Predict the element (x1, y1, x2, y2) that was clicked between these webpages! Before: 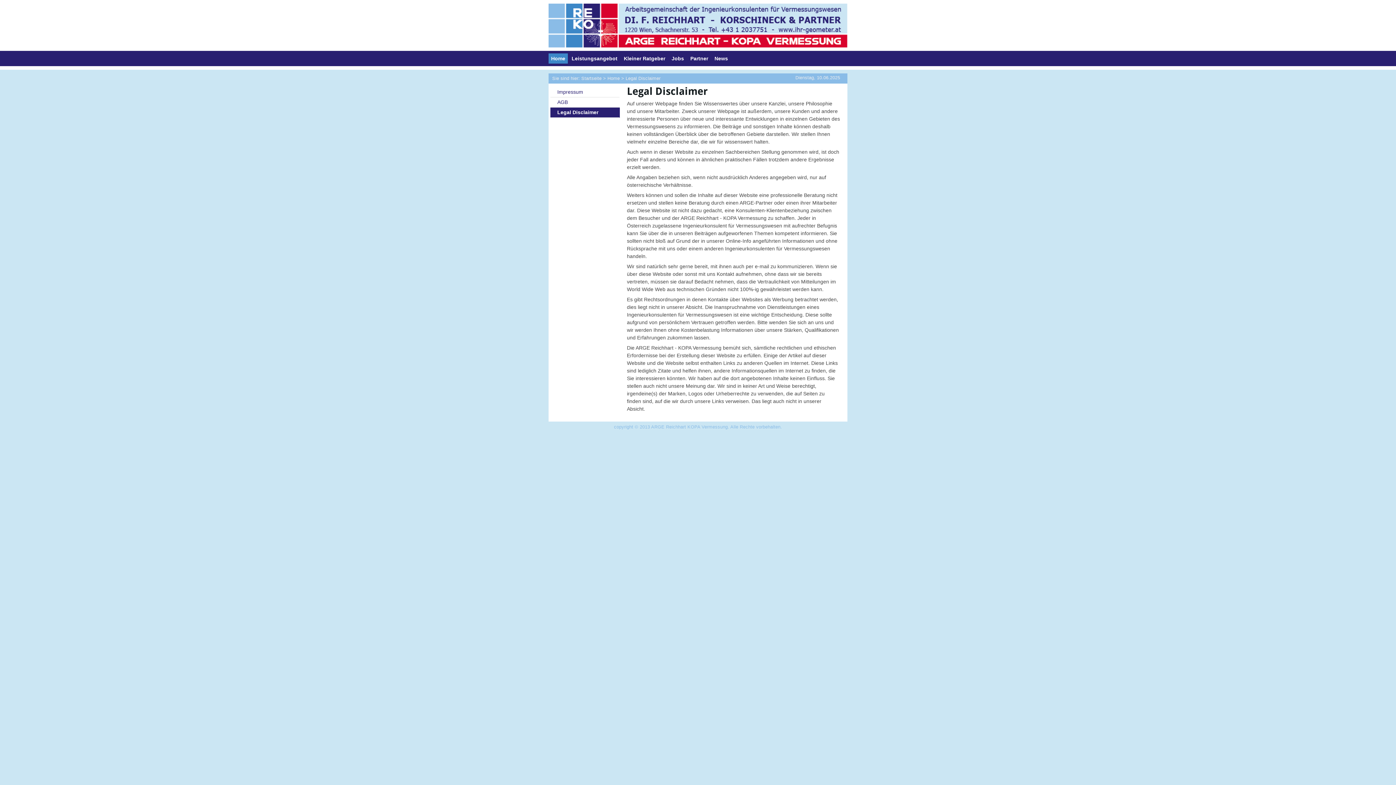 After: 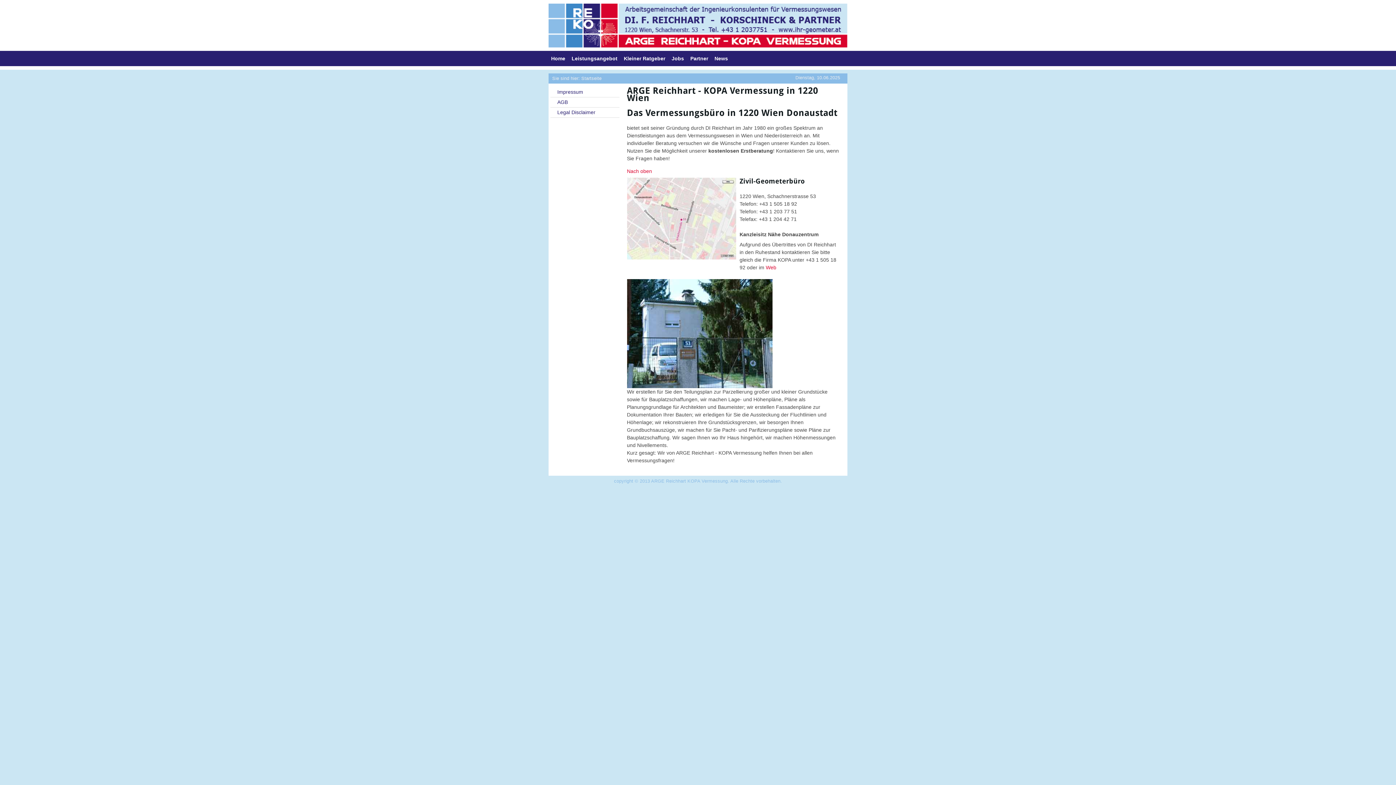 Action: bbox: (548, 42, 847, 48)